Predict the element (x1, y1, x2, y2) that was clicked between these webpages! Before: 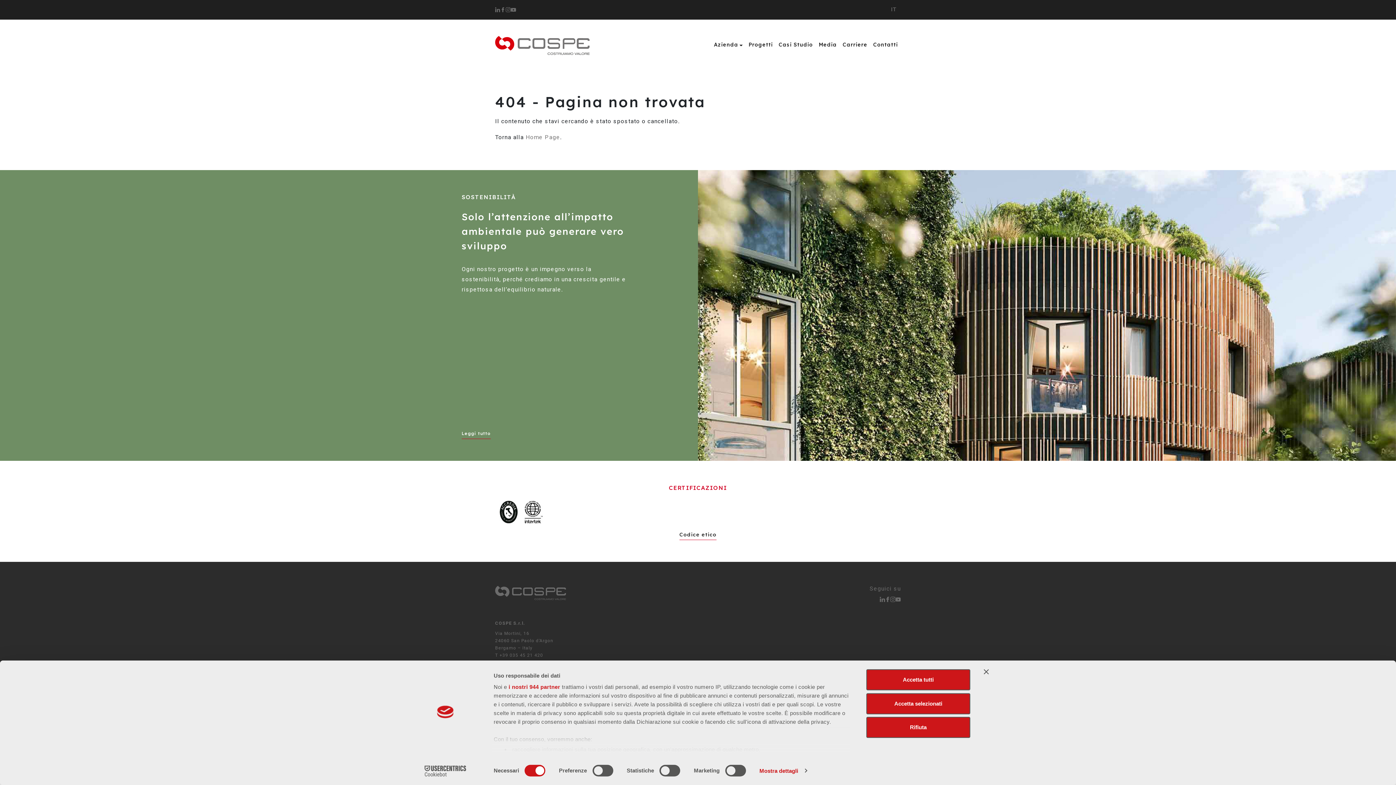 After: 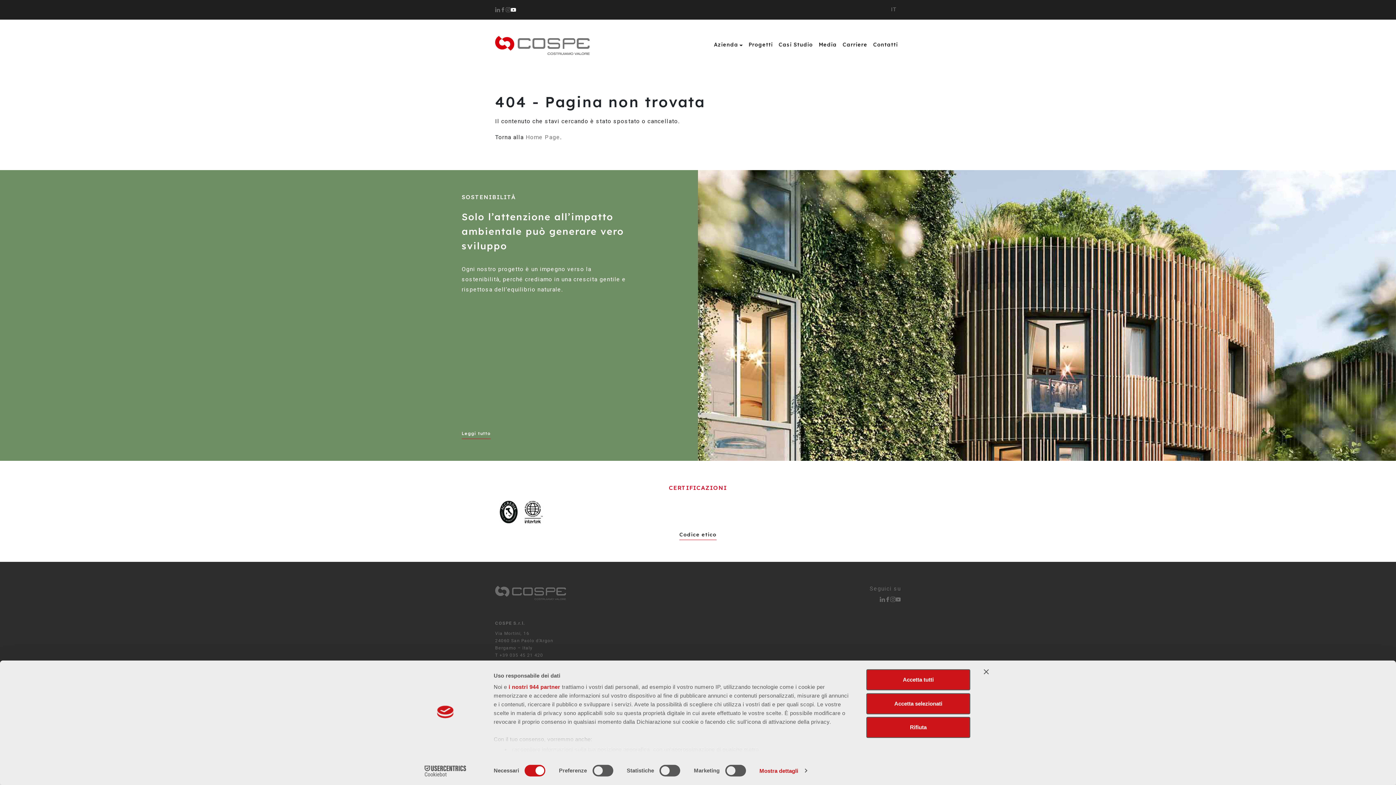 Action: bbox: (510, 7, 516, 12)